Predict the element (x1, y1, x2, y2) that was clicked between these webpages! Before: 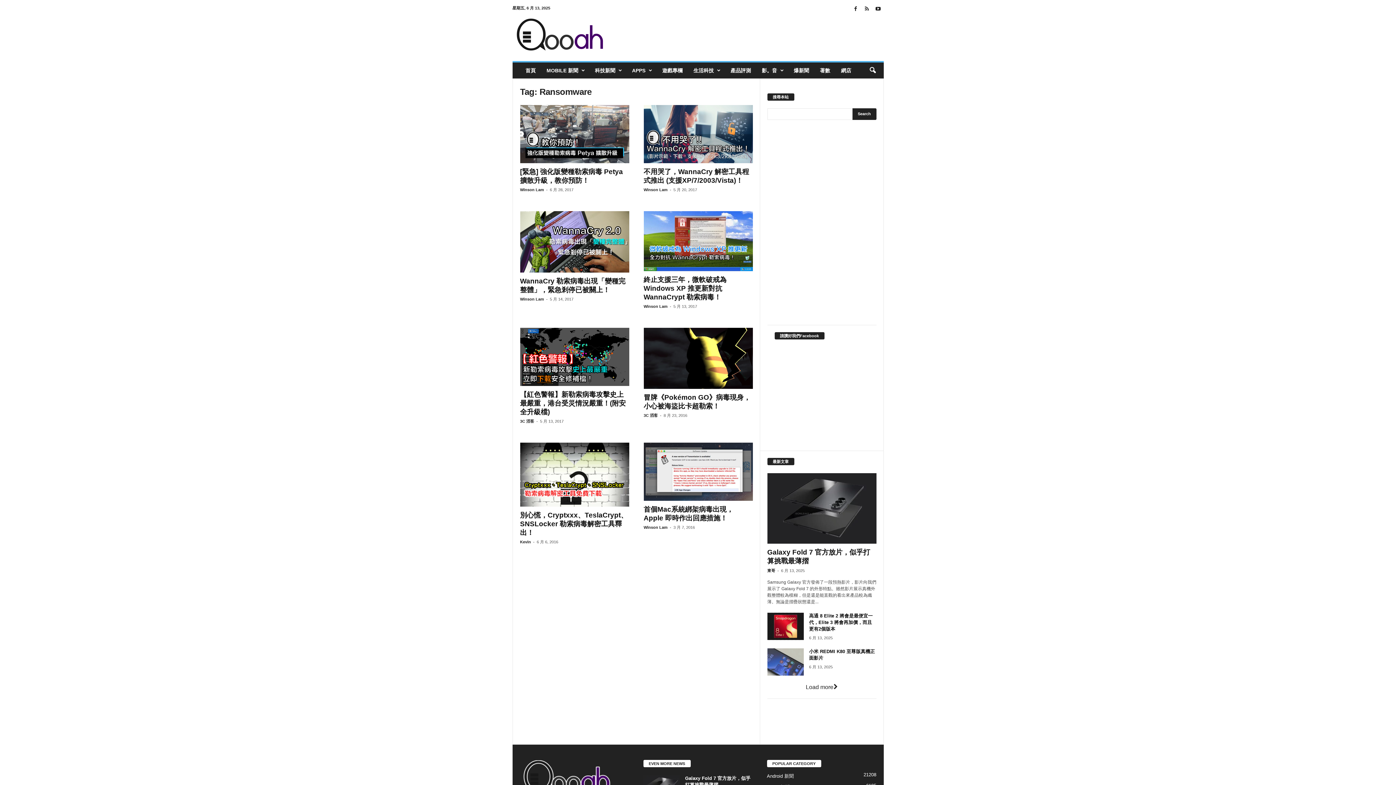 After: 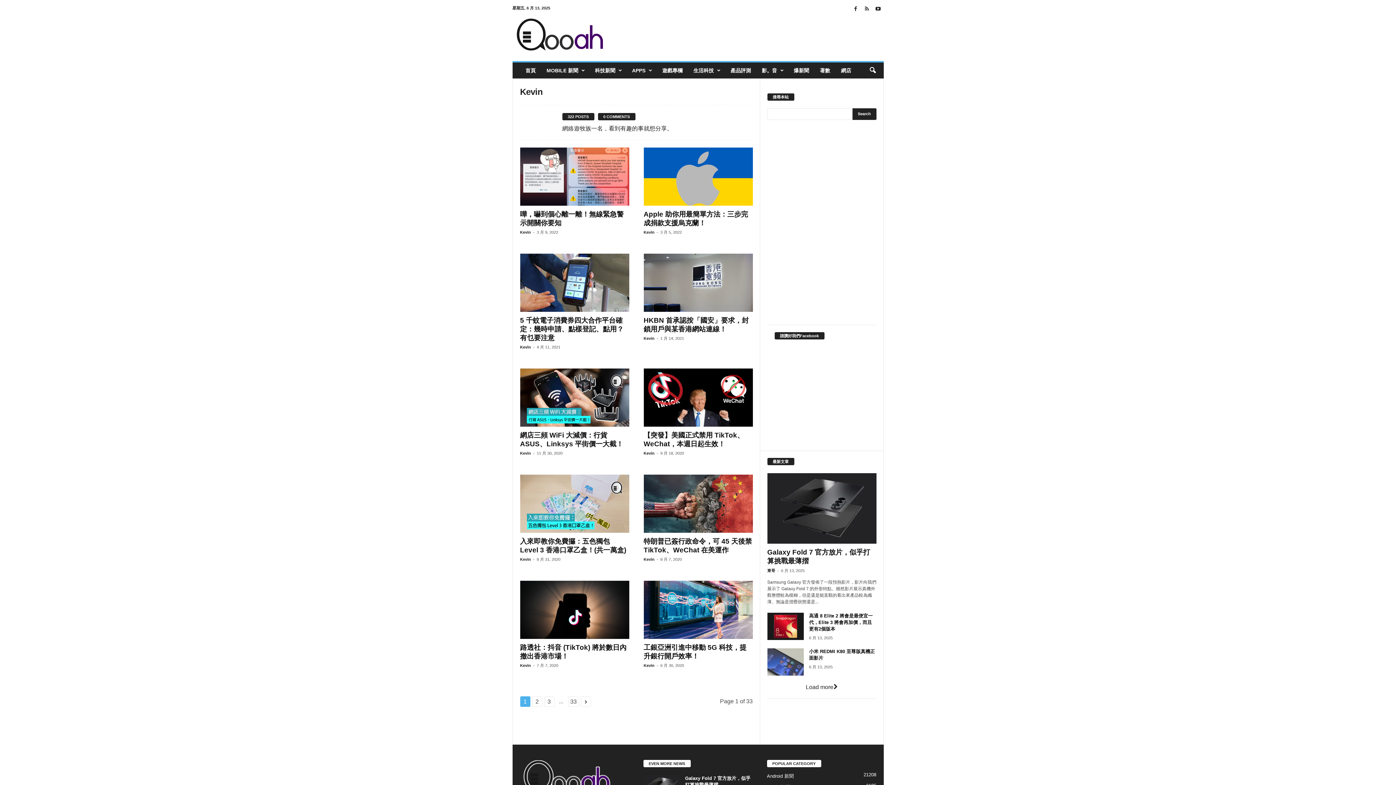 Action: bbox: (520, 540, 531, 544) label: Kevin